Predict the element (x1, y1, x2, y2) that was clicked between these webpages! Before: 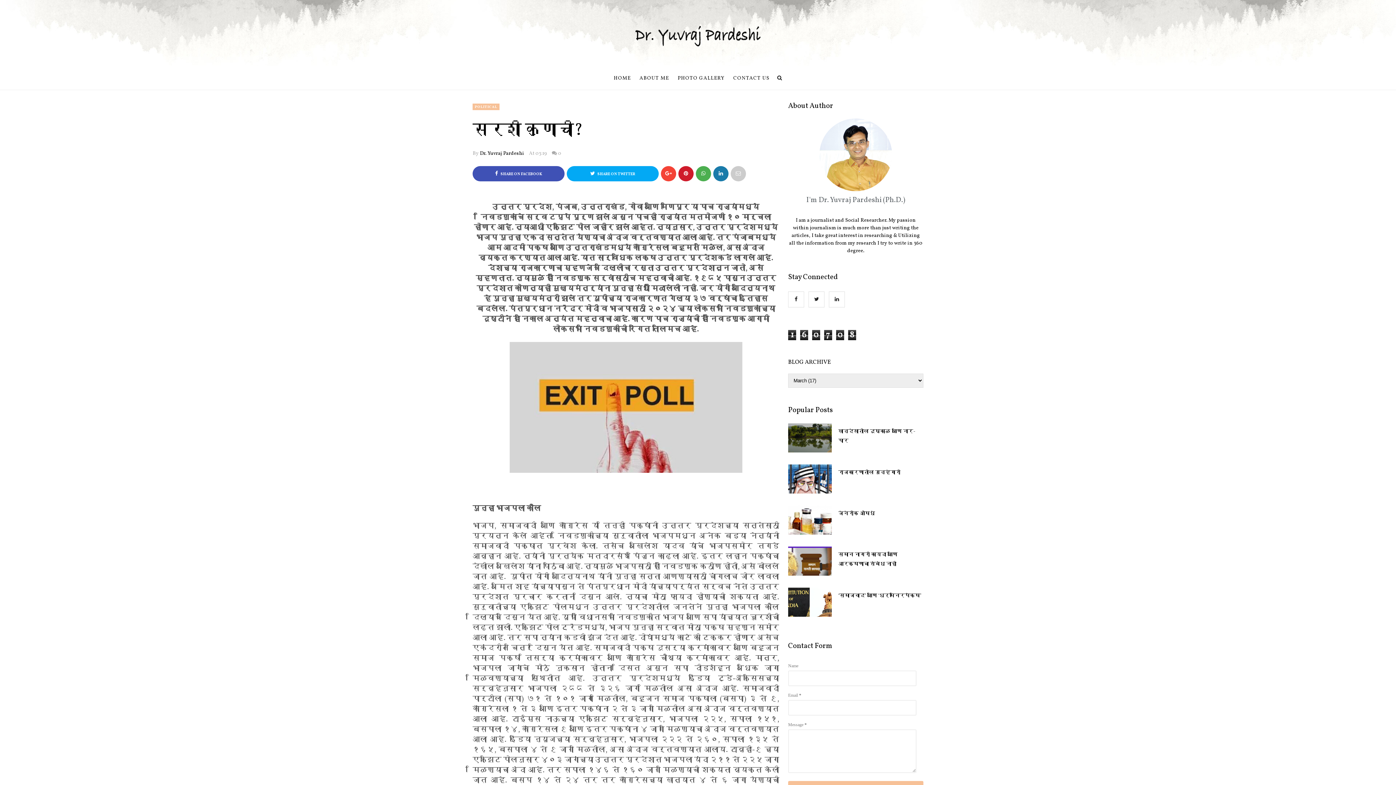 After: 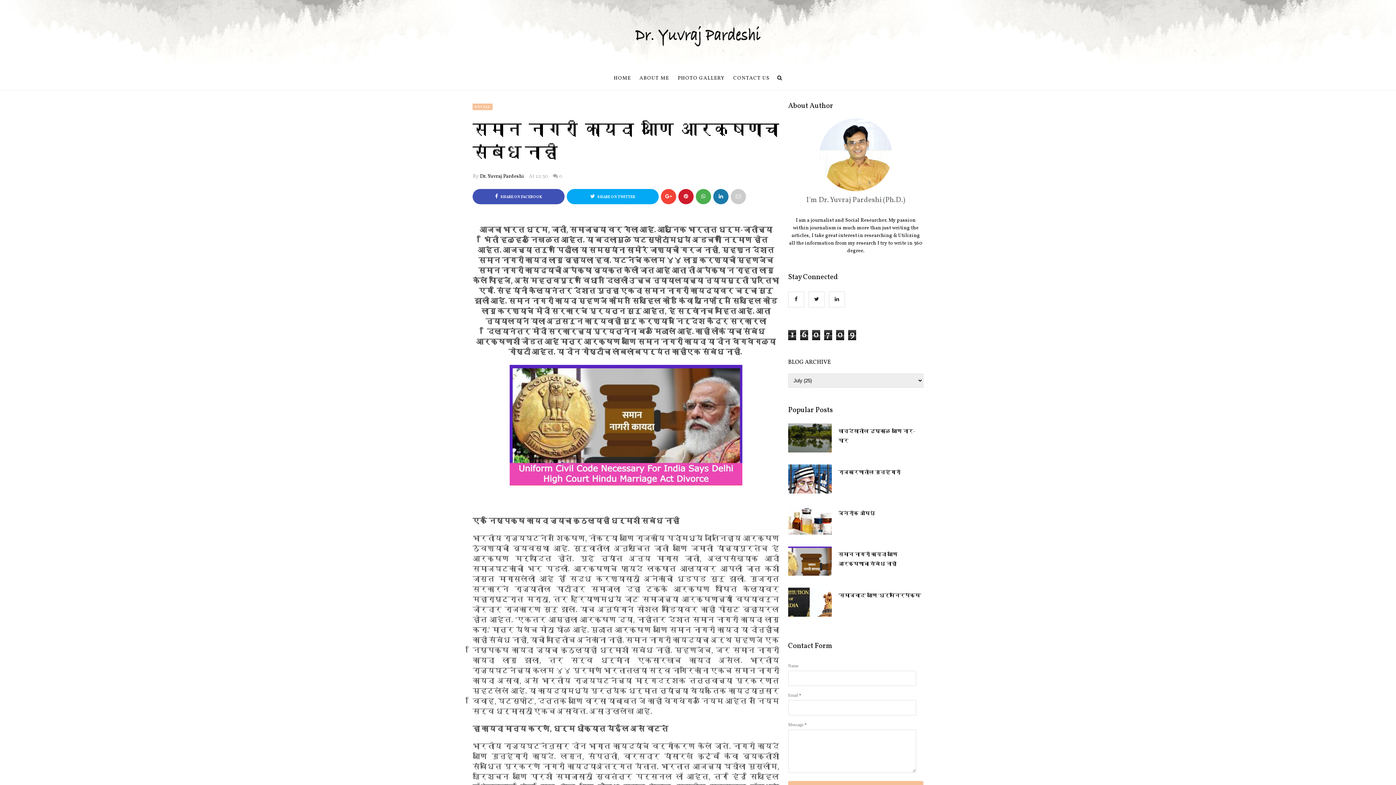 Action: label: समान नागरी कायदा आणि आरक्षणाचा संबंध नाही bbox: (788, 550, 923, 569)